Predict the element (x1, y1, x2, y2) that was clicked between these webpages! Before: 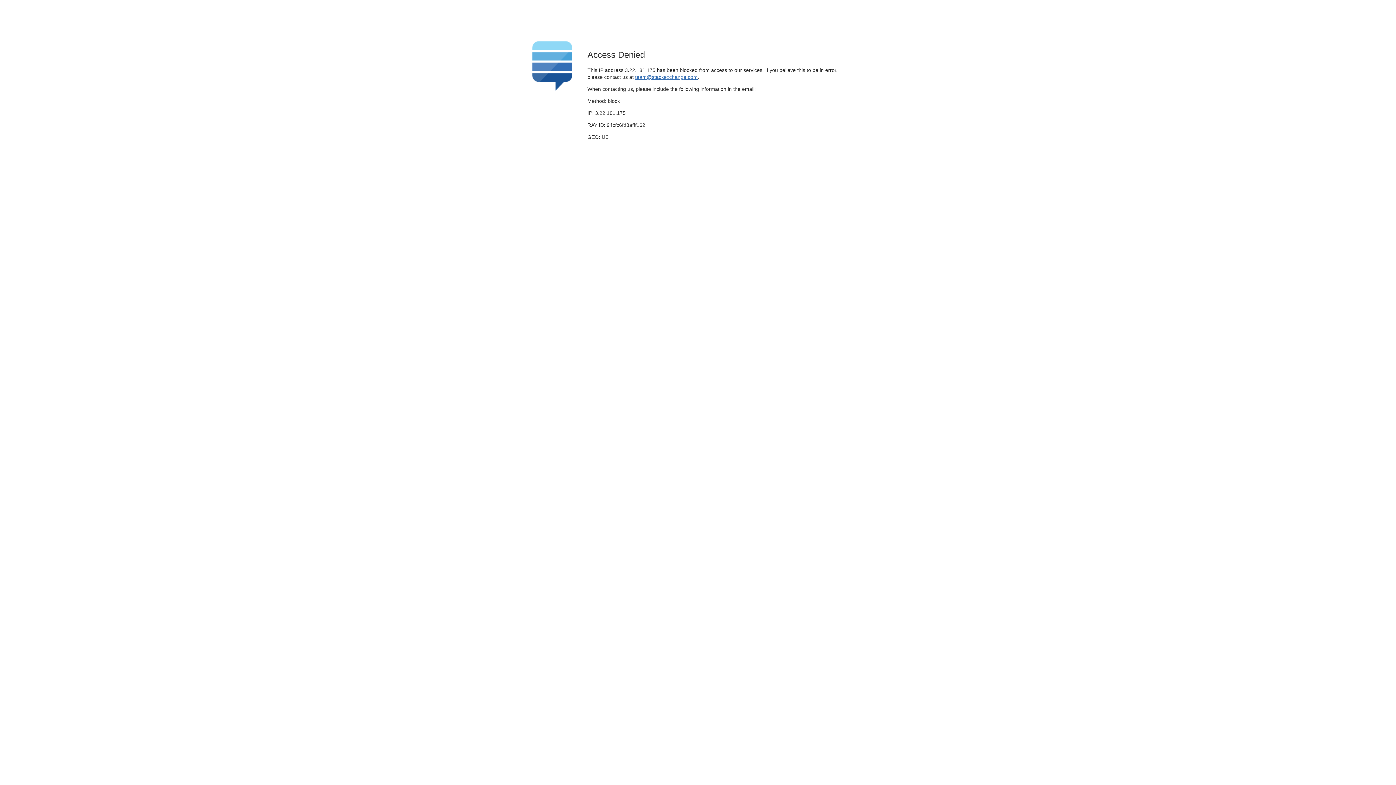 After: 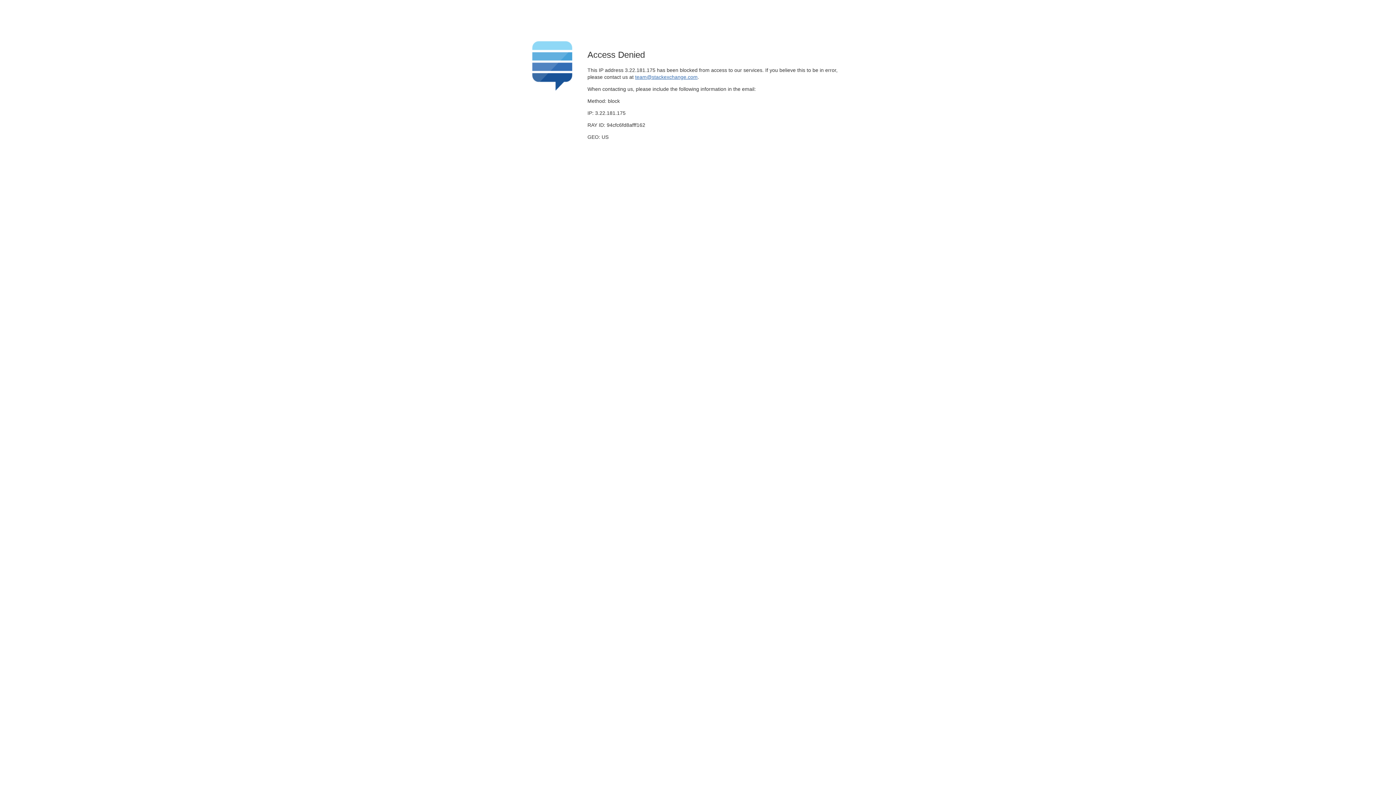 Action: bbox: (635, 74, 697, 79) label: team@stackexchange.com